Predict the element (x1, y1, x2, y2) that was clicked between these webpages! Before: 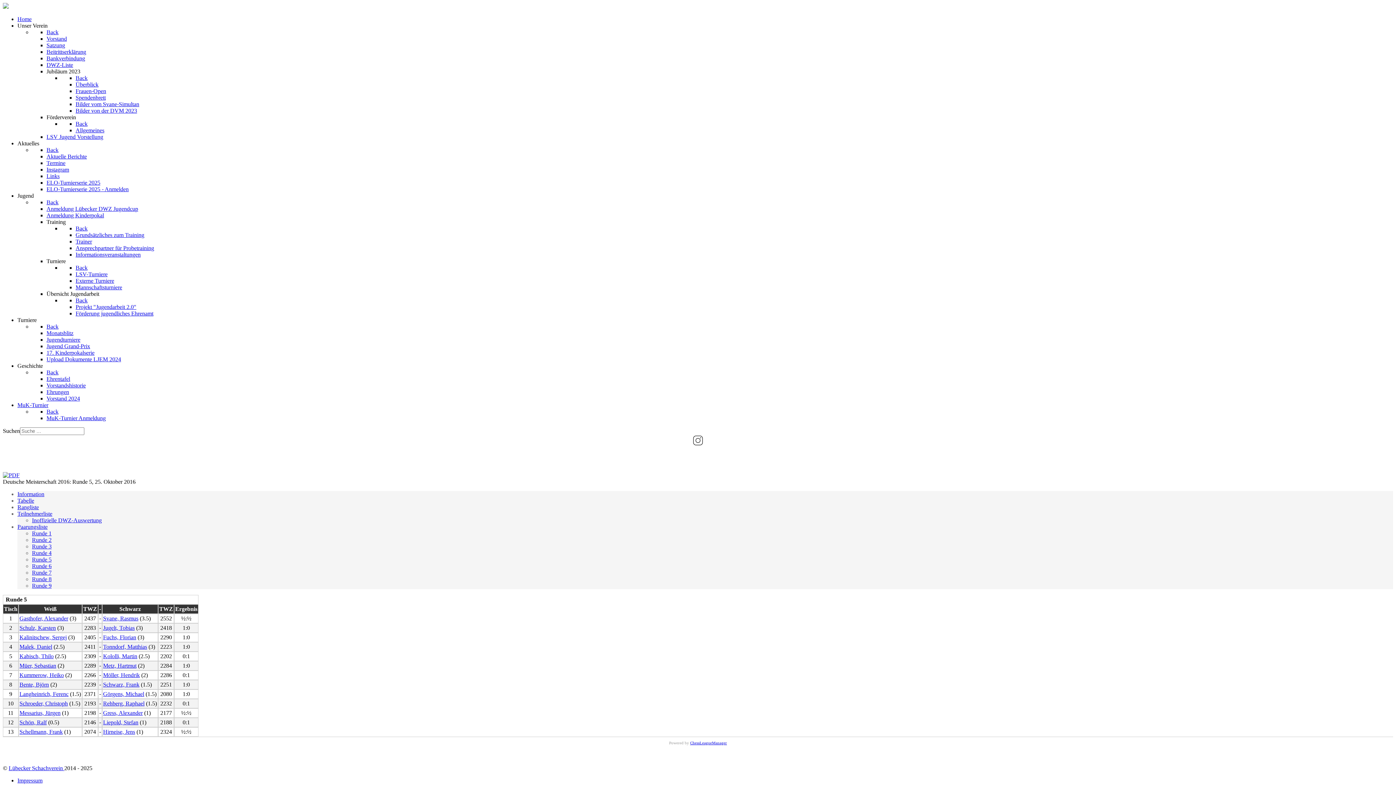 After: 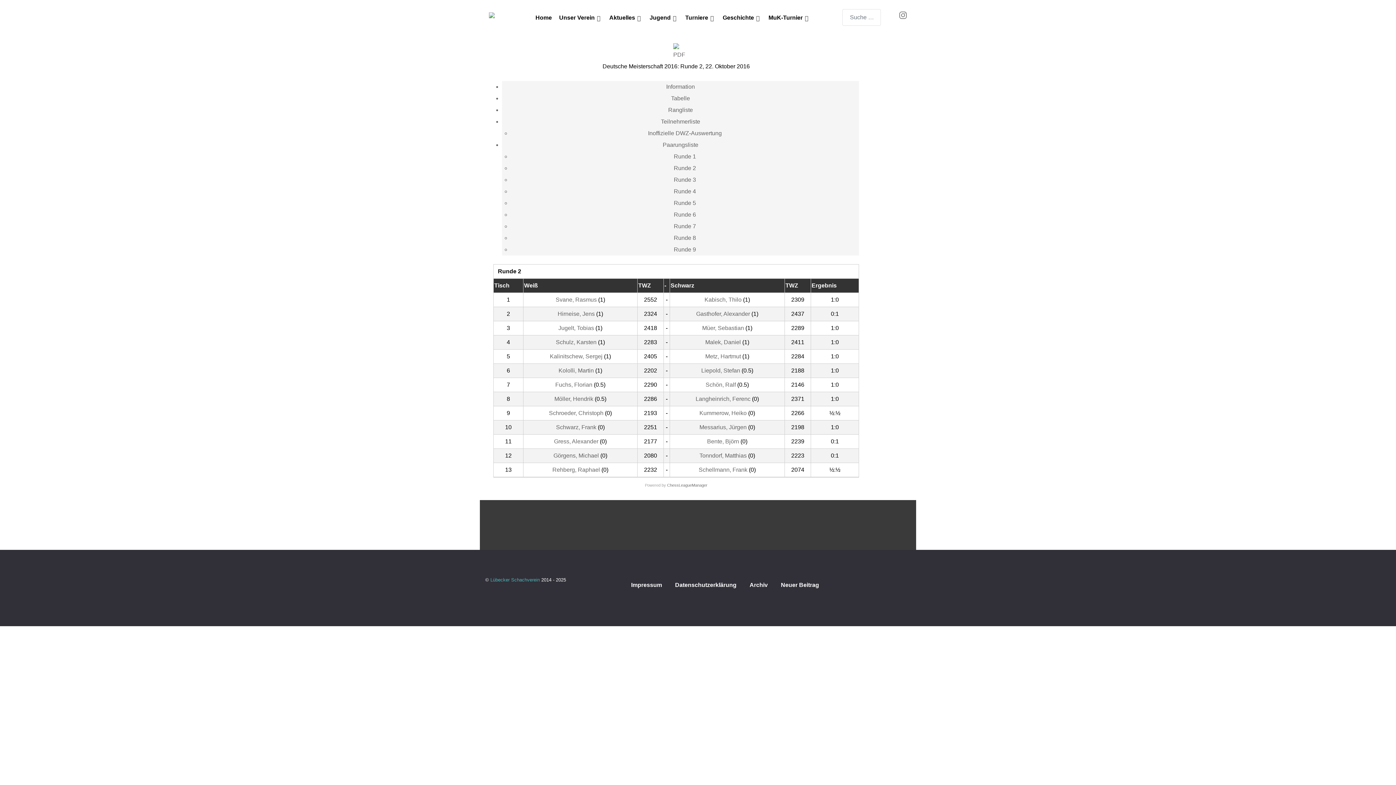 Action: label: Runde 2 bbox: (32, 537, 51, 543)